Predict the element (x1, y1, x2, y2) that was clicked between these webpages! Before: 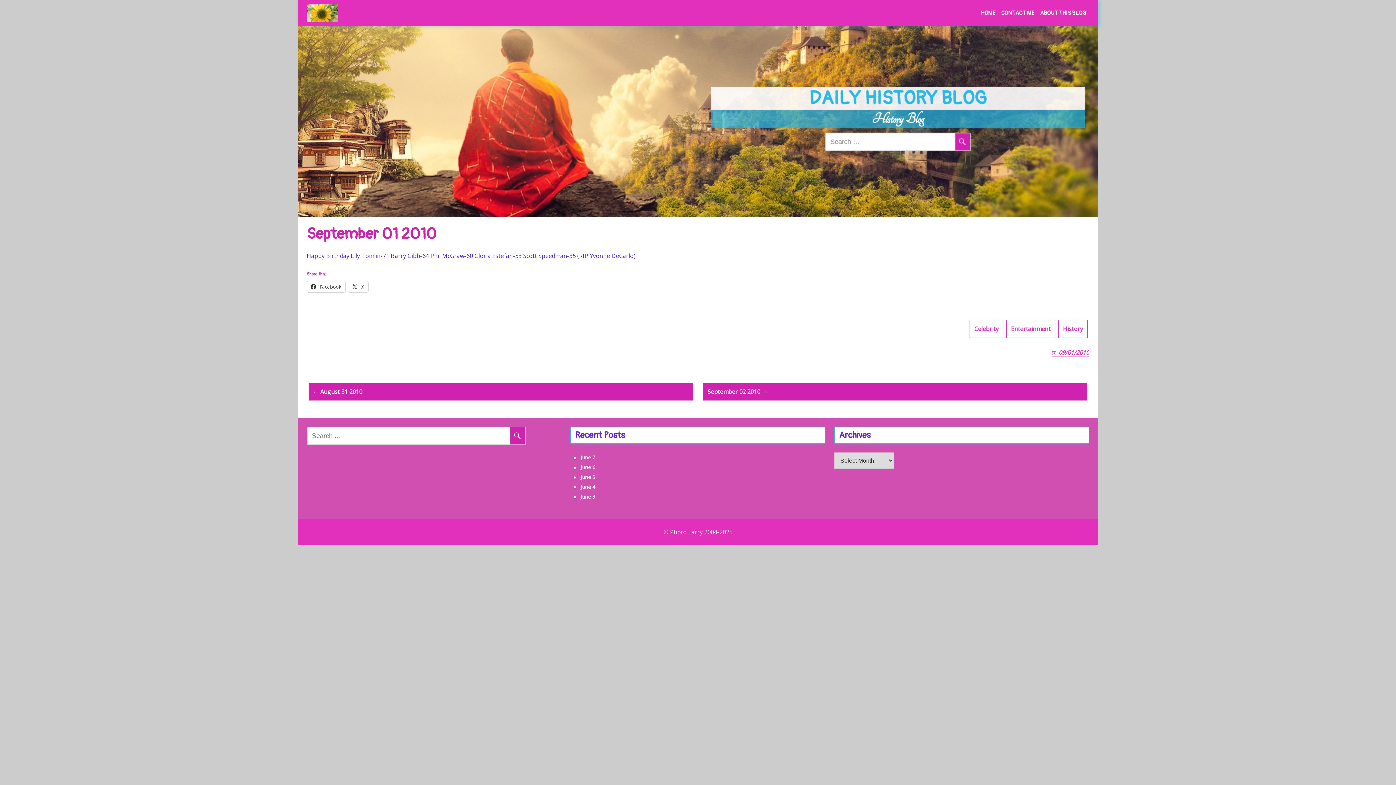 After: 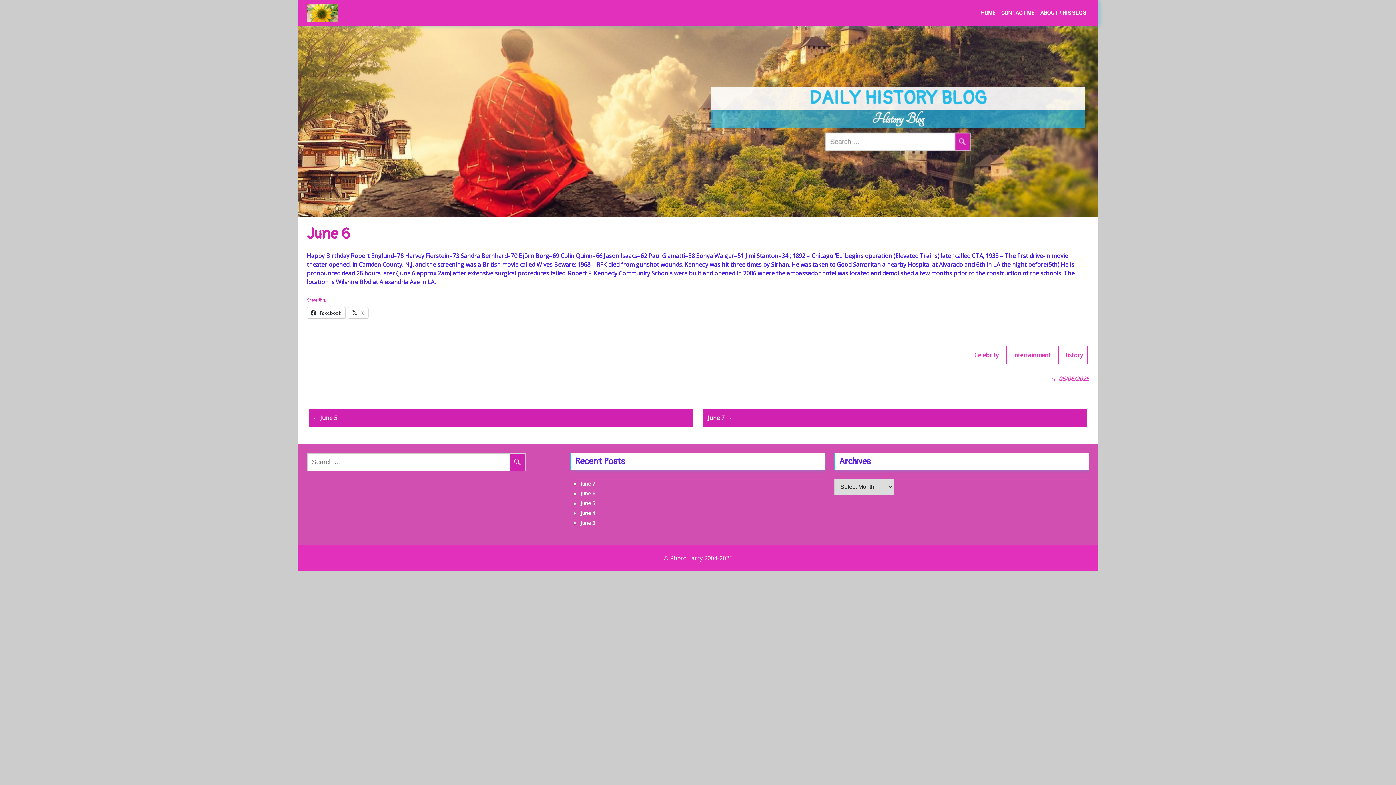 Action: bbox: (580, 463, 595, 470) label: June 6